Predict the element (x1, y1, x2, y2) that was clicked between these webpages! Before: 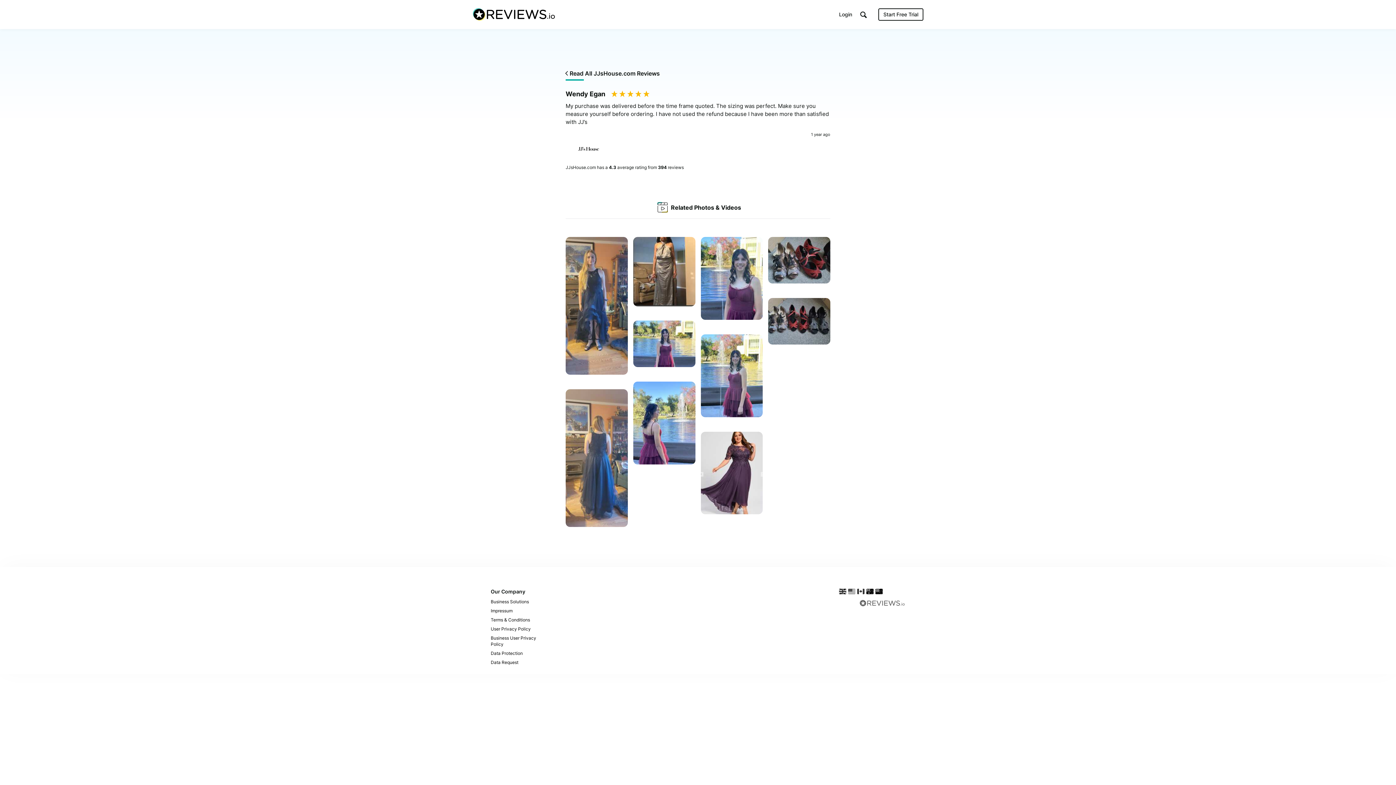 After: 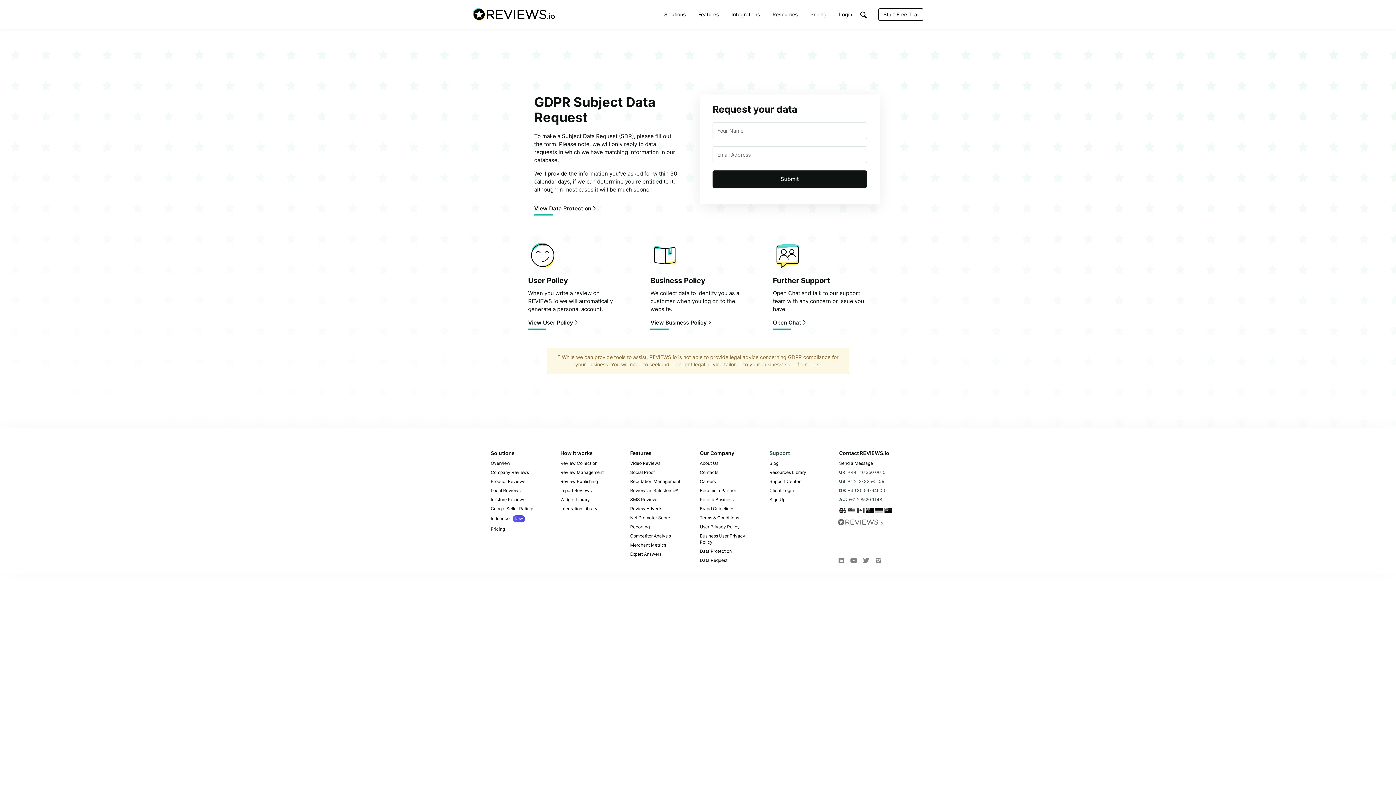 Action: label: Data Request bbox: (490, 658, 556, 667)